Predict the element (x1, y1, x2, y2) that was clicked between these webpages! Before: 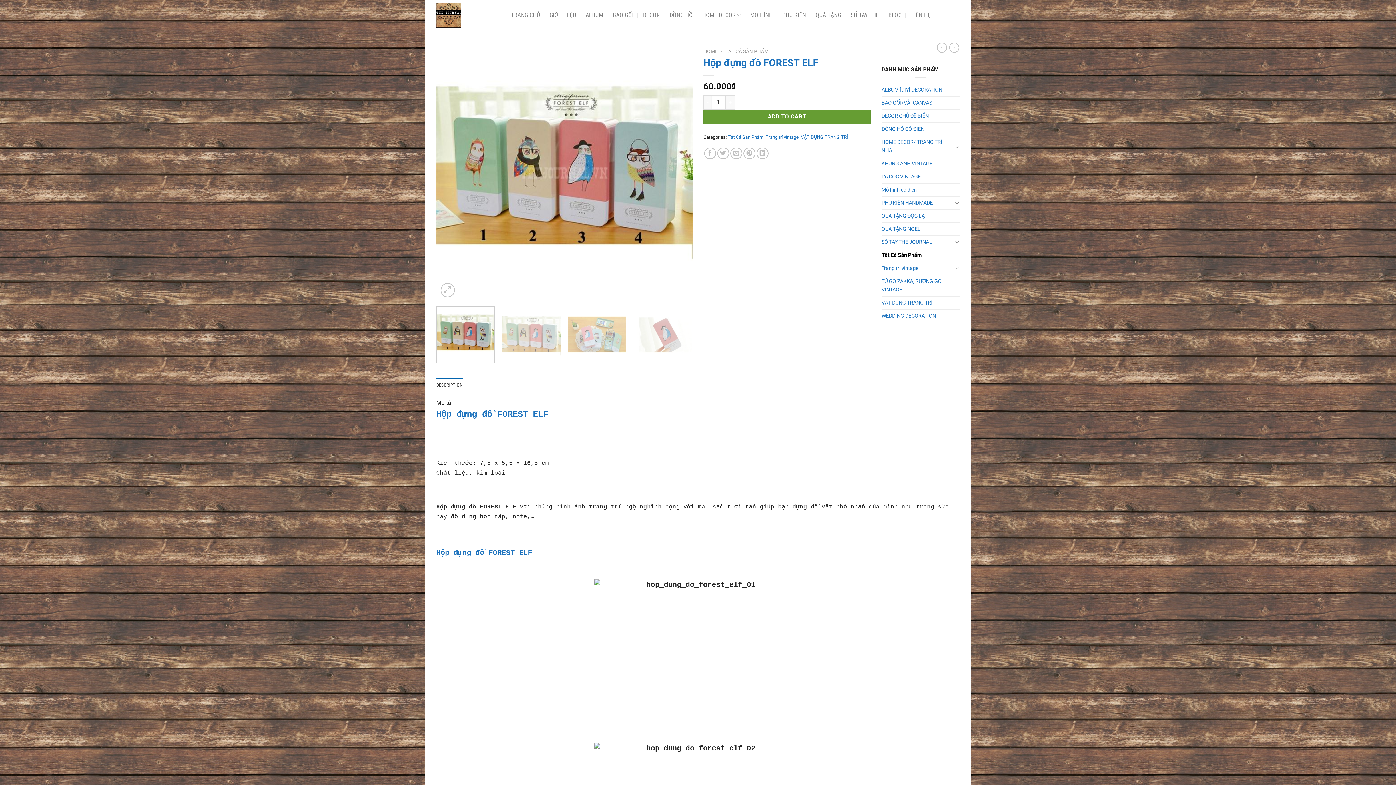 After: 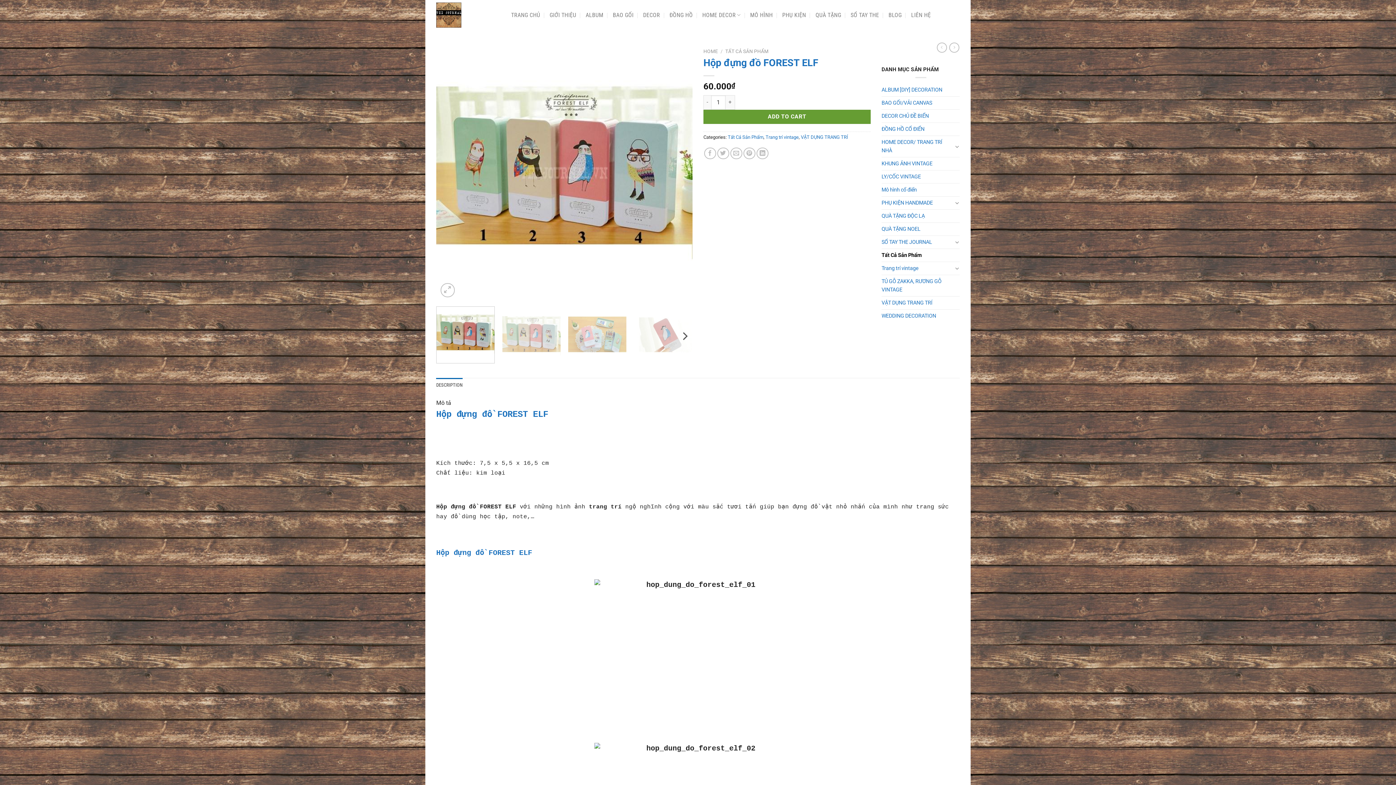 Action: bbox: (436, 306, 495, 363)